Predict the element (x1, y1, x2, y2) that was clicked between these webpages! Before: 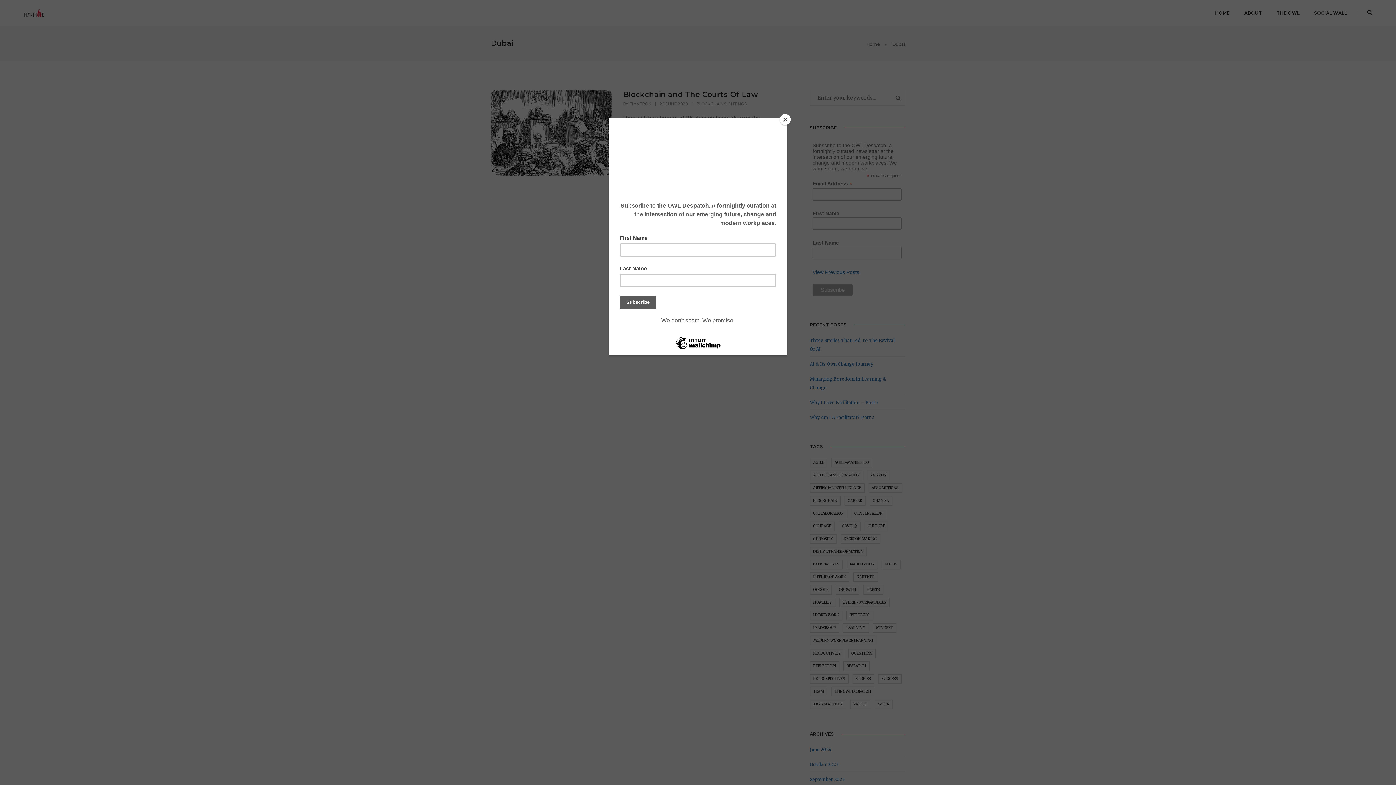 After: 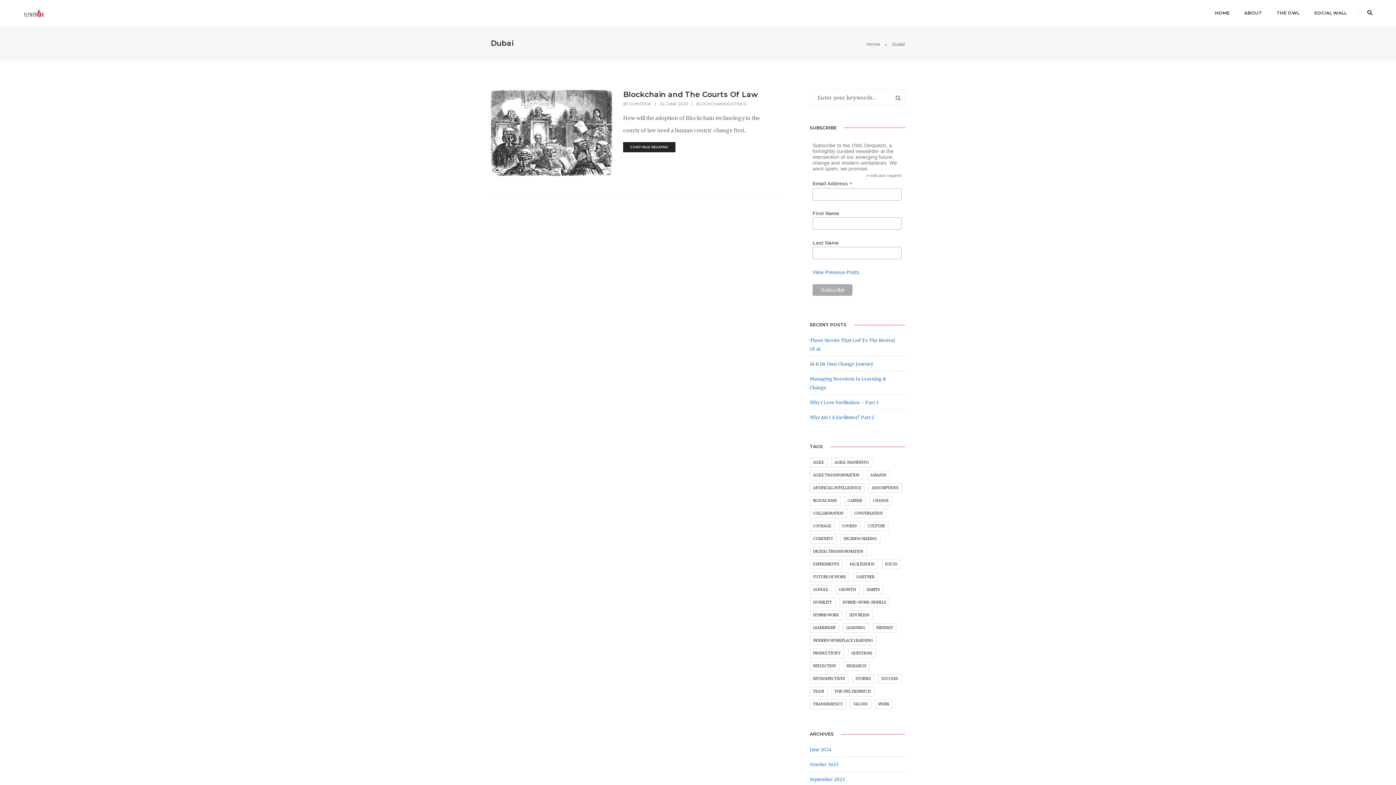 Action: bbox: (780, 114, 790, 125) label: Close